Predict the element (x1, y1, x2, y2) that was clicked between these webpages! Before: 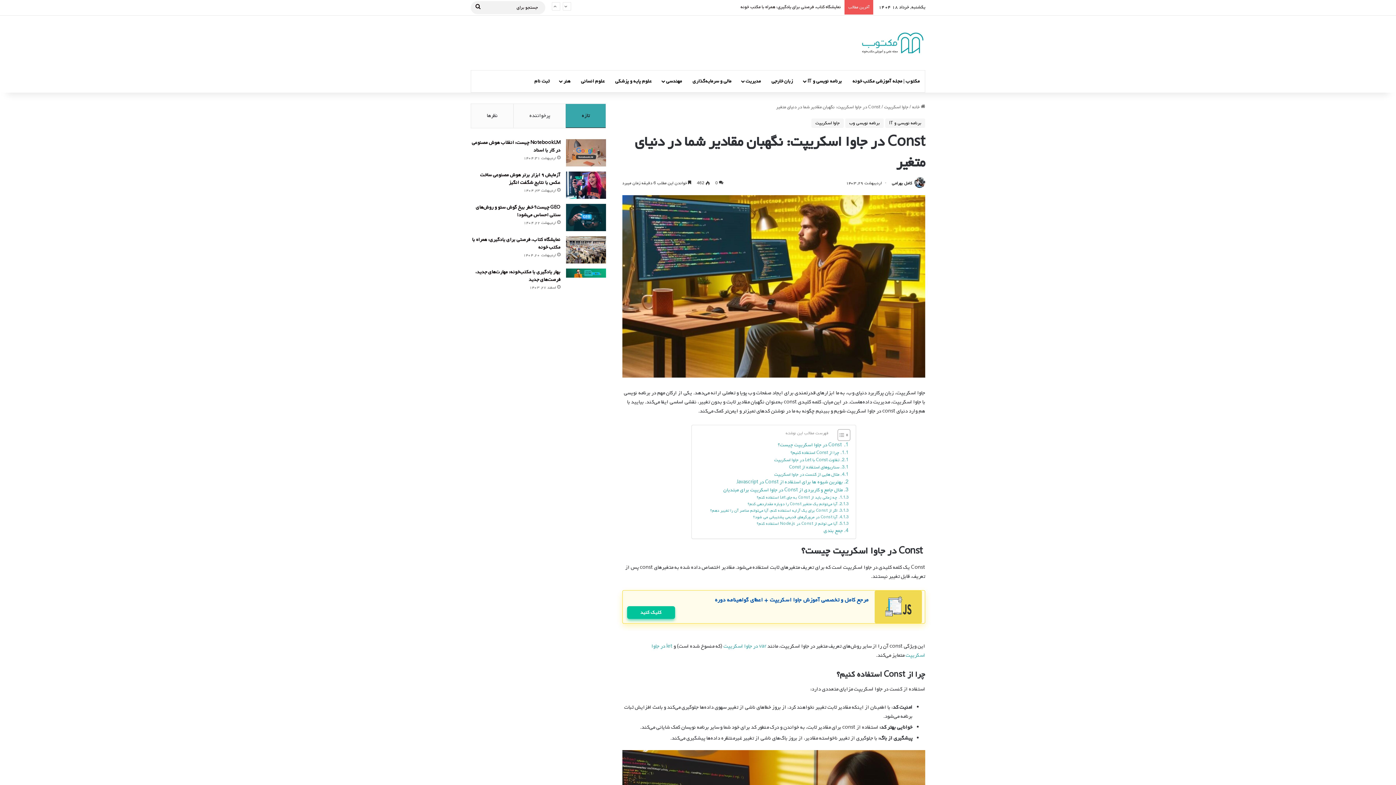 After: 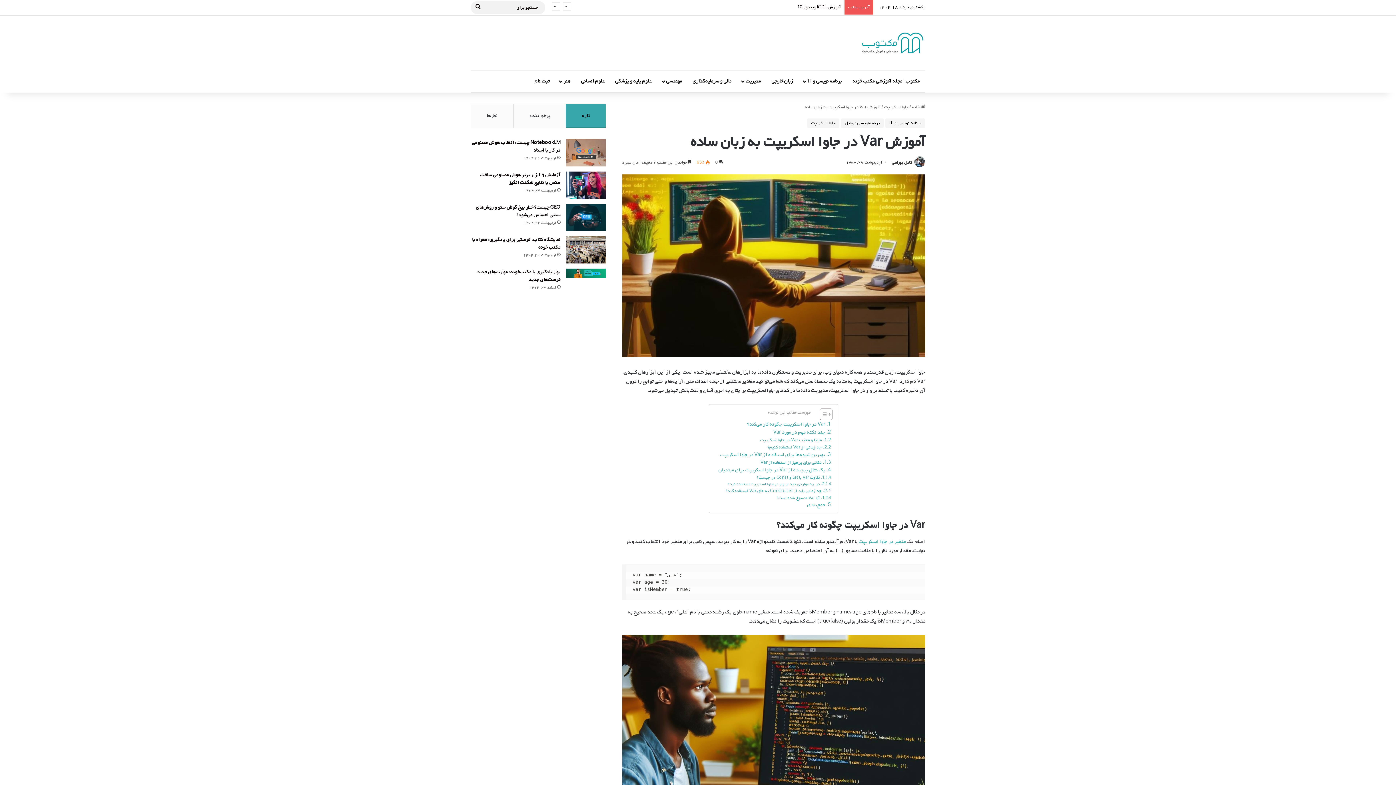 Action: bbox: (723, 642, 766, 650) label: var در جاوا اسکریپت